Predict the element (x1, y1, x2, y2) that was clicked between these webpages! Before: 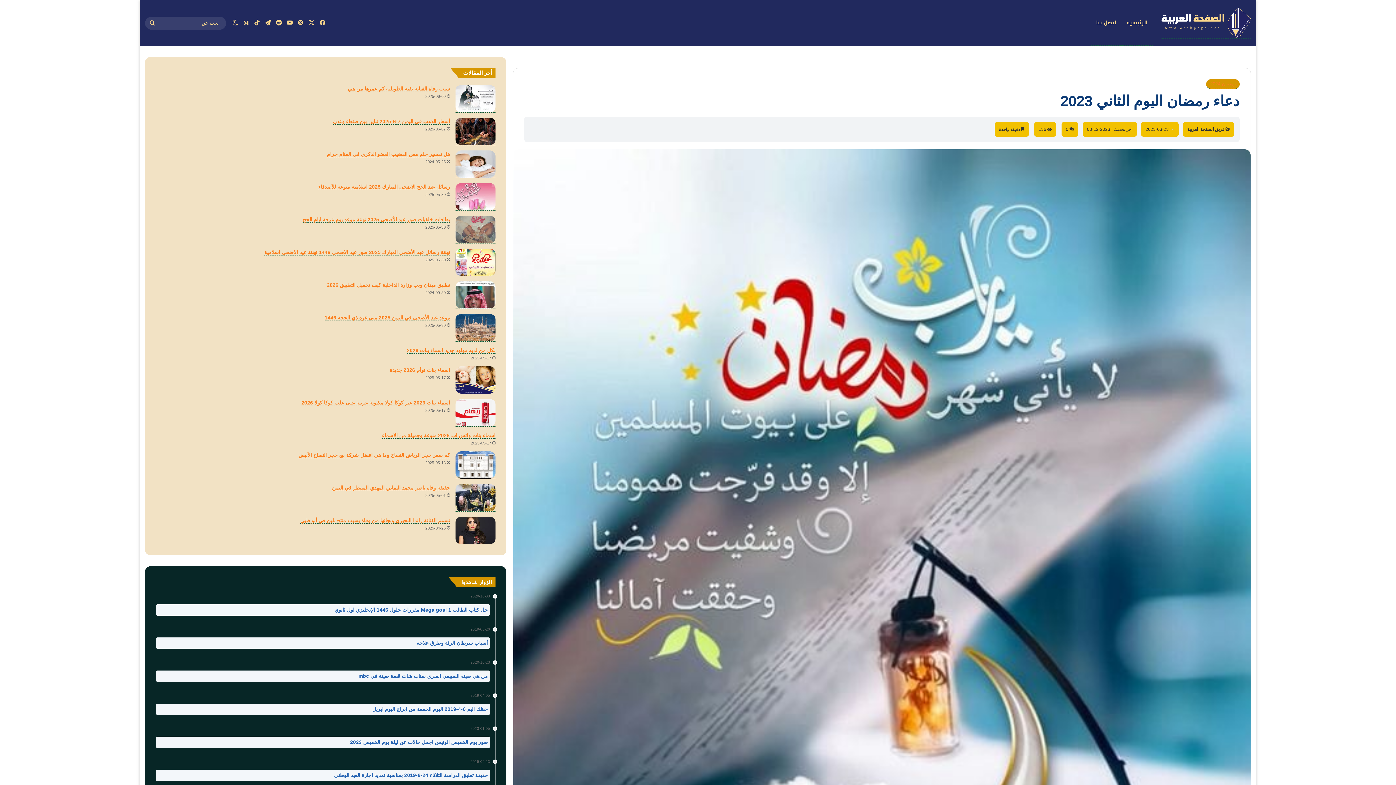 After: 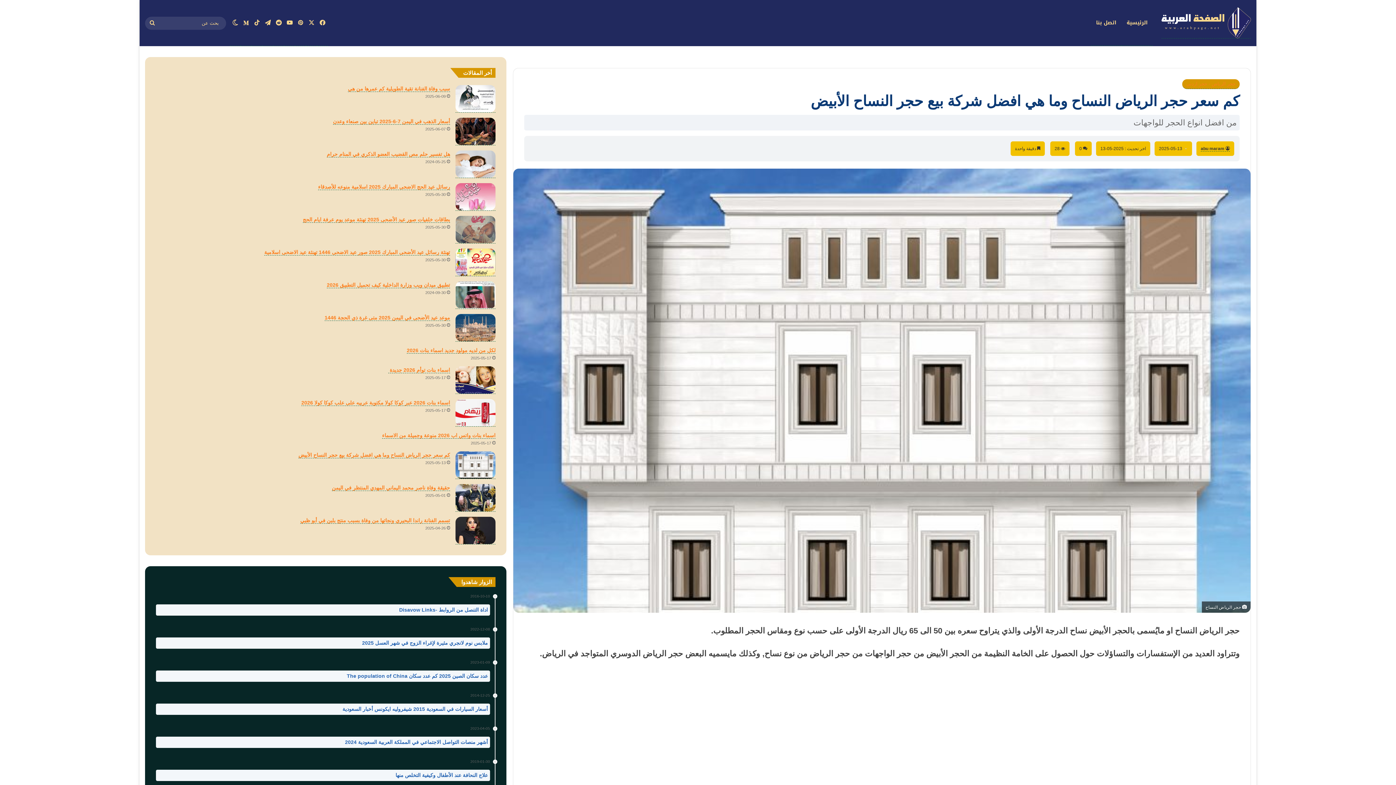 Action: bbox: (455, 451, 495, 479) label: كم سعر حجر الرياض النساح وما هي افضل شركة بيع حجر النساح الأبيض